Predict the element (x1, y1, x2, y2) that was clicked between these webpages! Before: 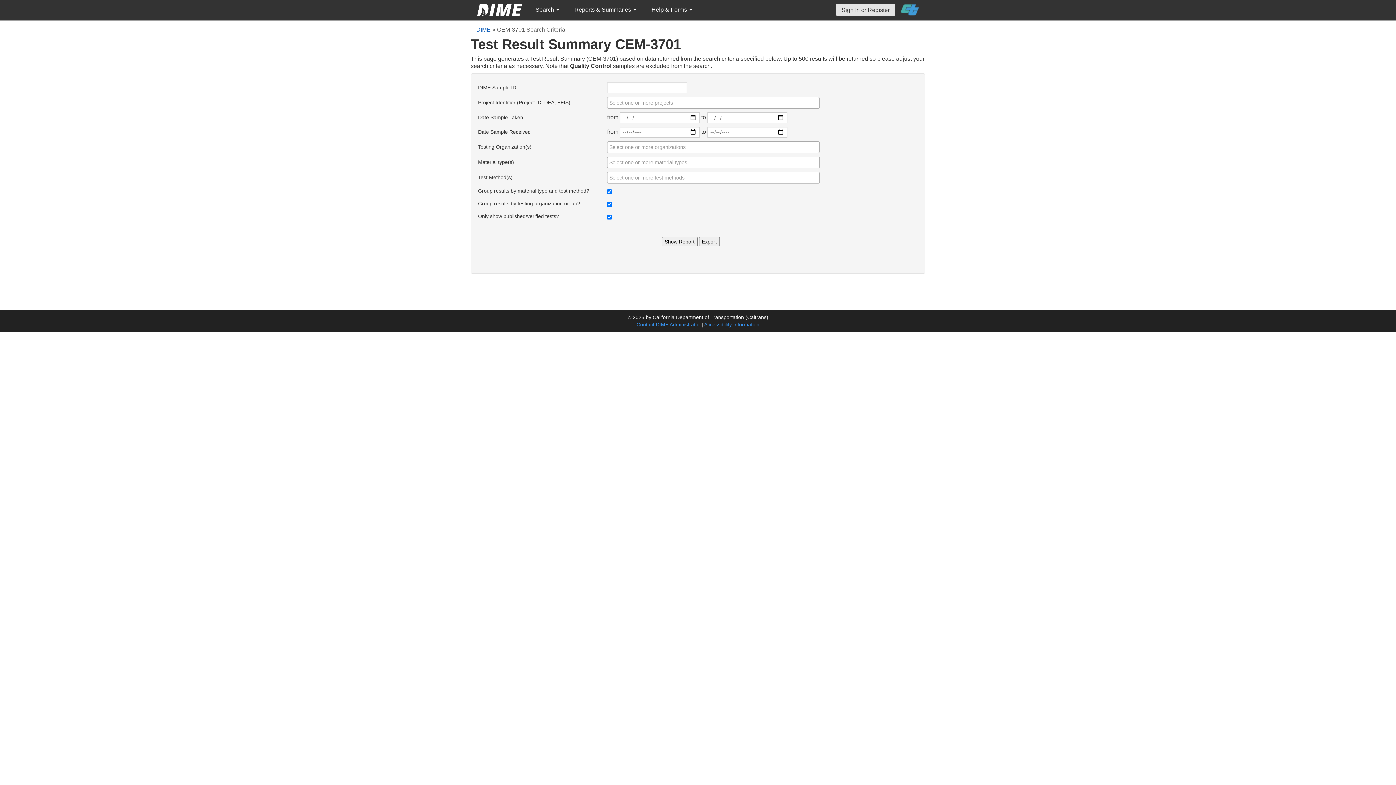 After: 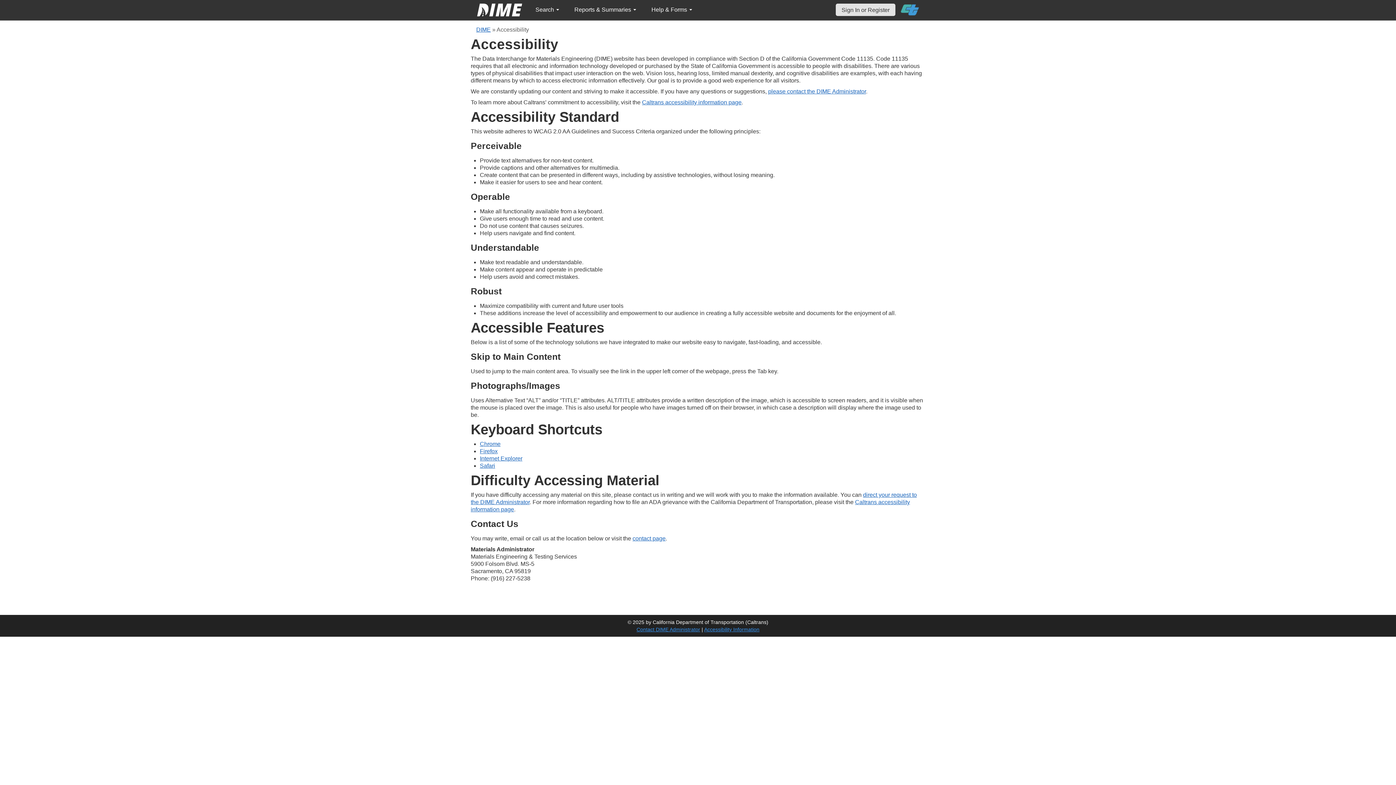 Action: bbox: (704, 321, 759, 327) label: Accessibility Information